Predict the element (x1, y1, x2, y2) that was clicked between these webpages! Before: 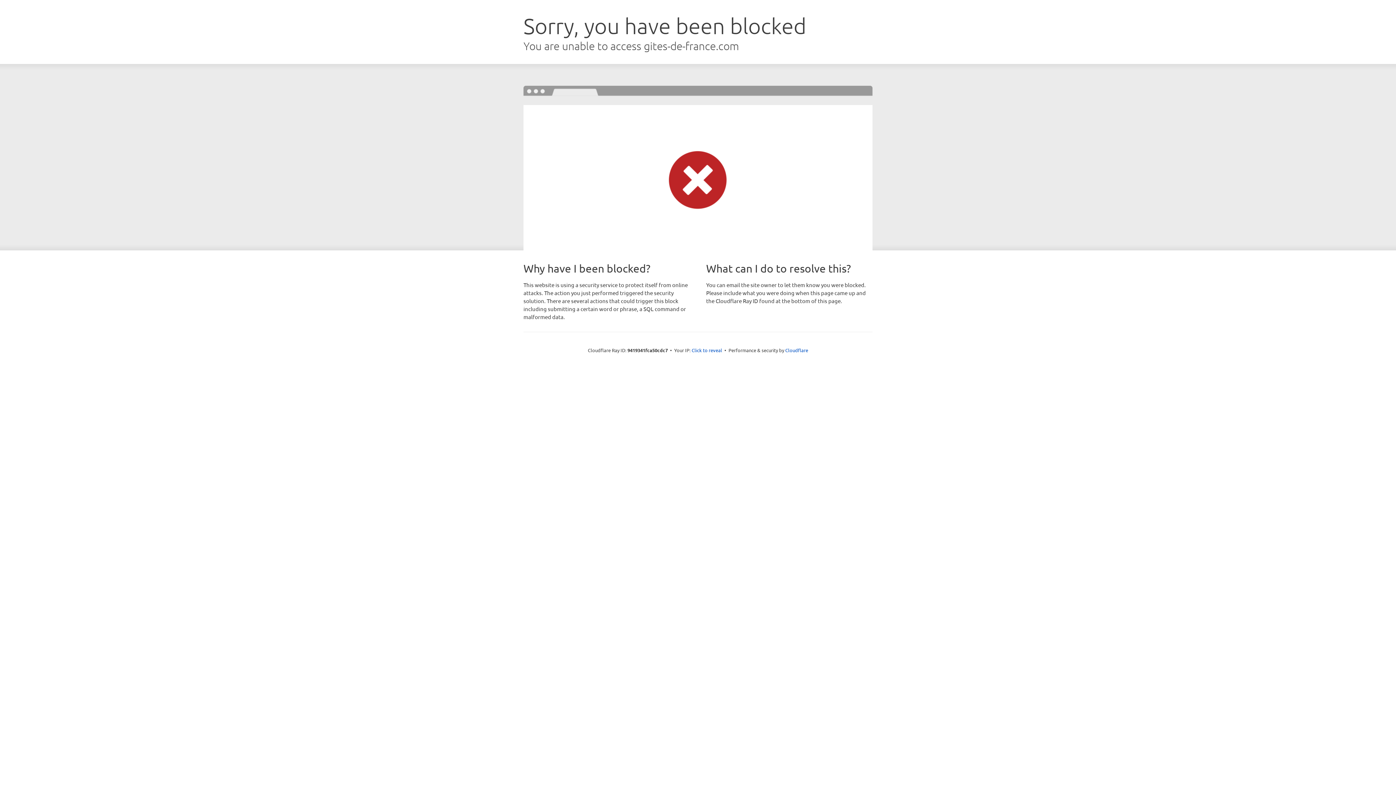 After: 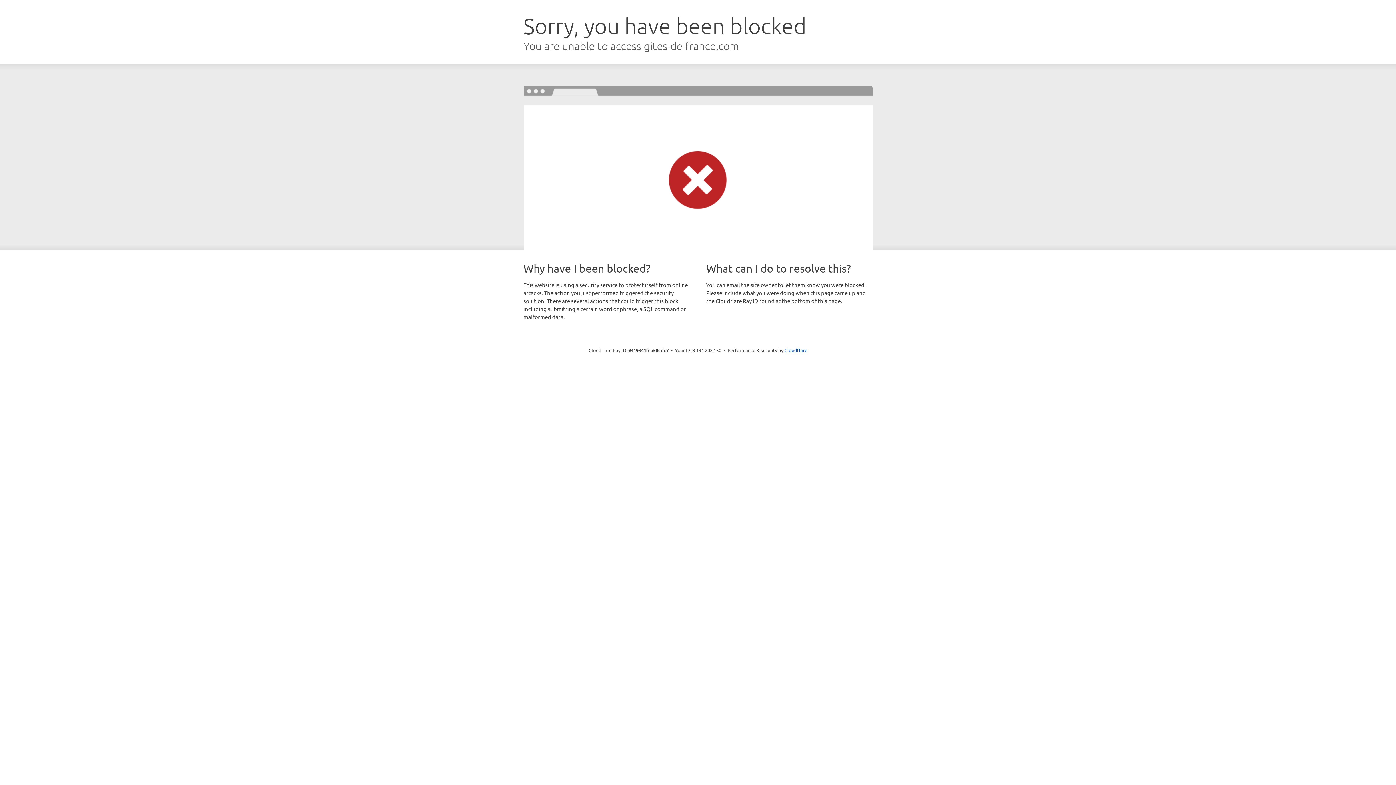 Action: label: Click to reveal bbox: (691, 346, 722, 353)